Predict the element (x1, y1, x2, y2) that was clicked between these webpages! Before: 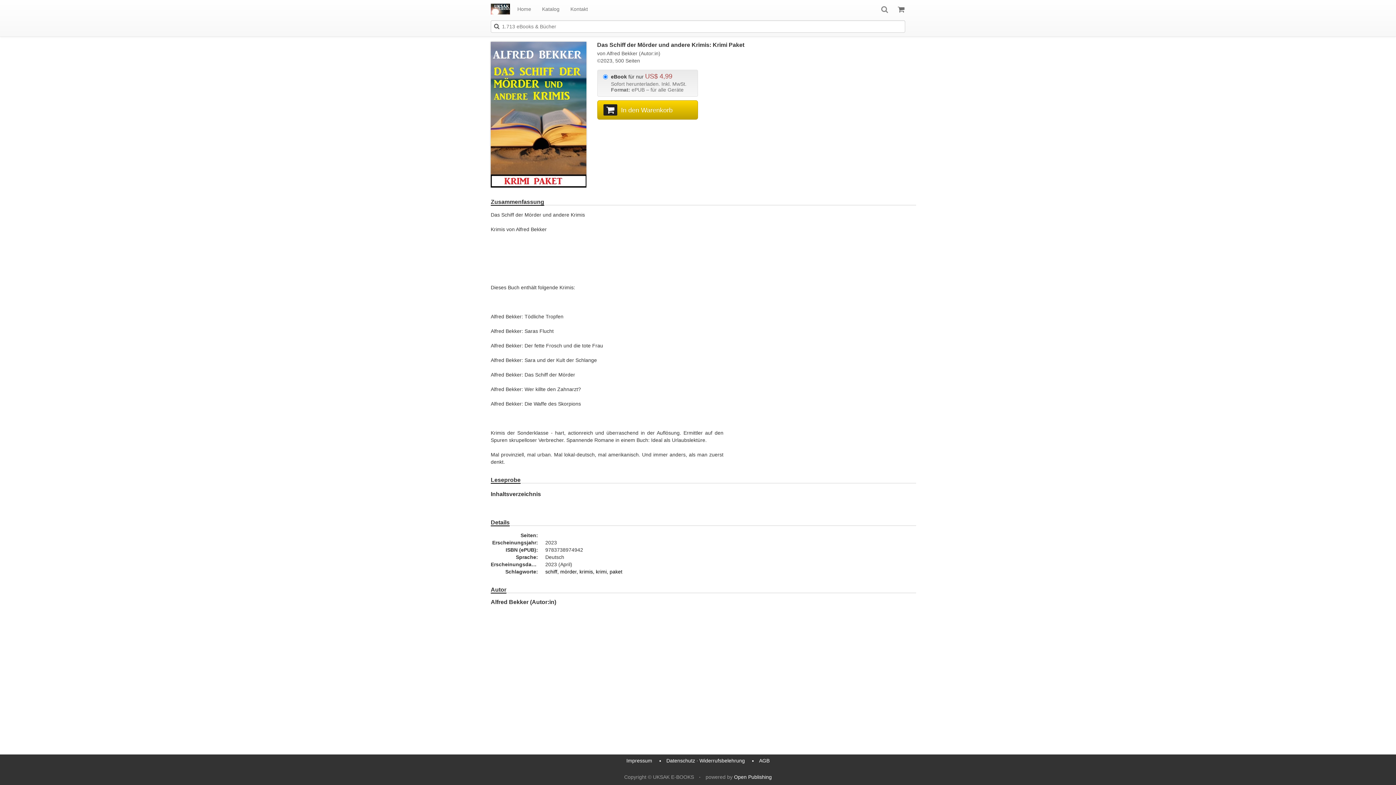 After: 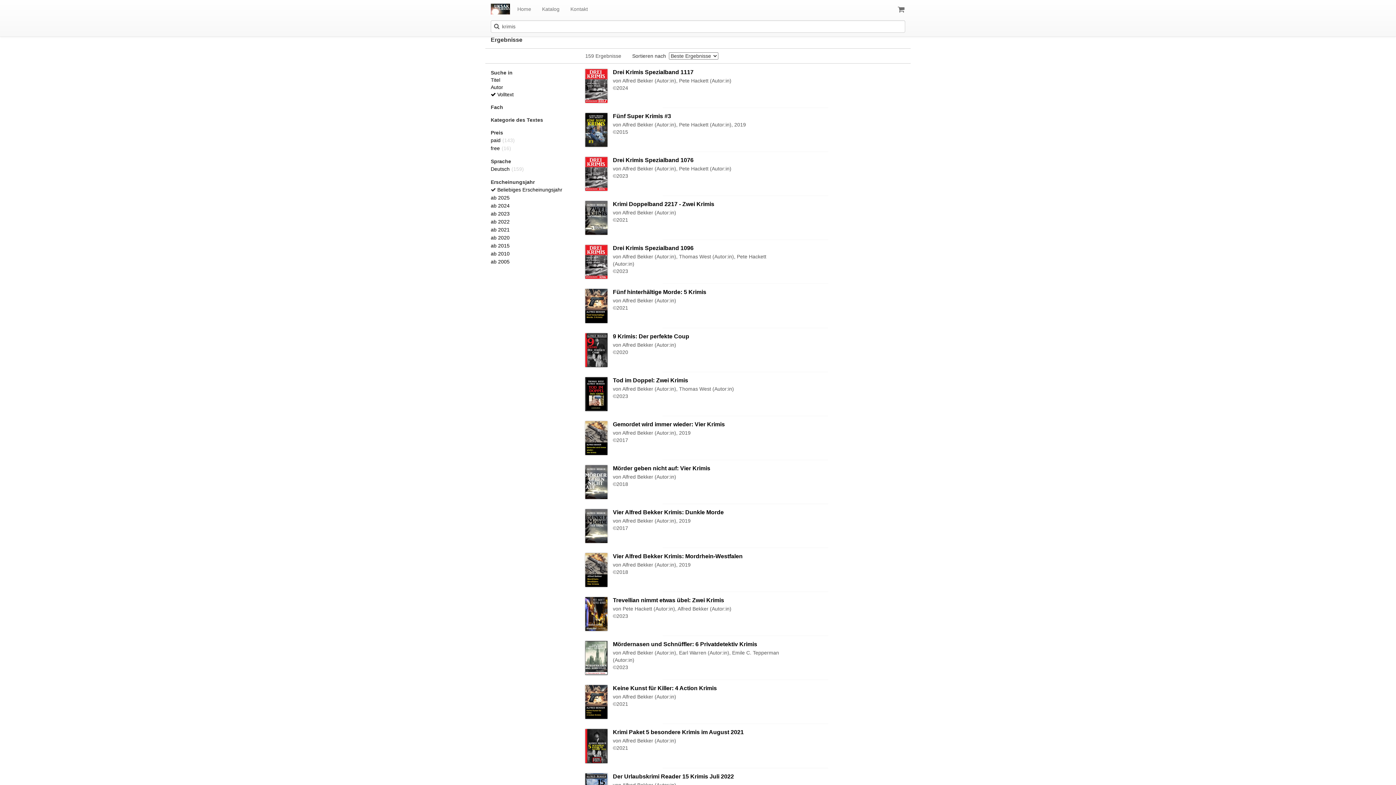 Action: bbox: (579, 569, 596, 575) label: krimis